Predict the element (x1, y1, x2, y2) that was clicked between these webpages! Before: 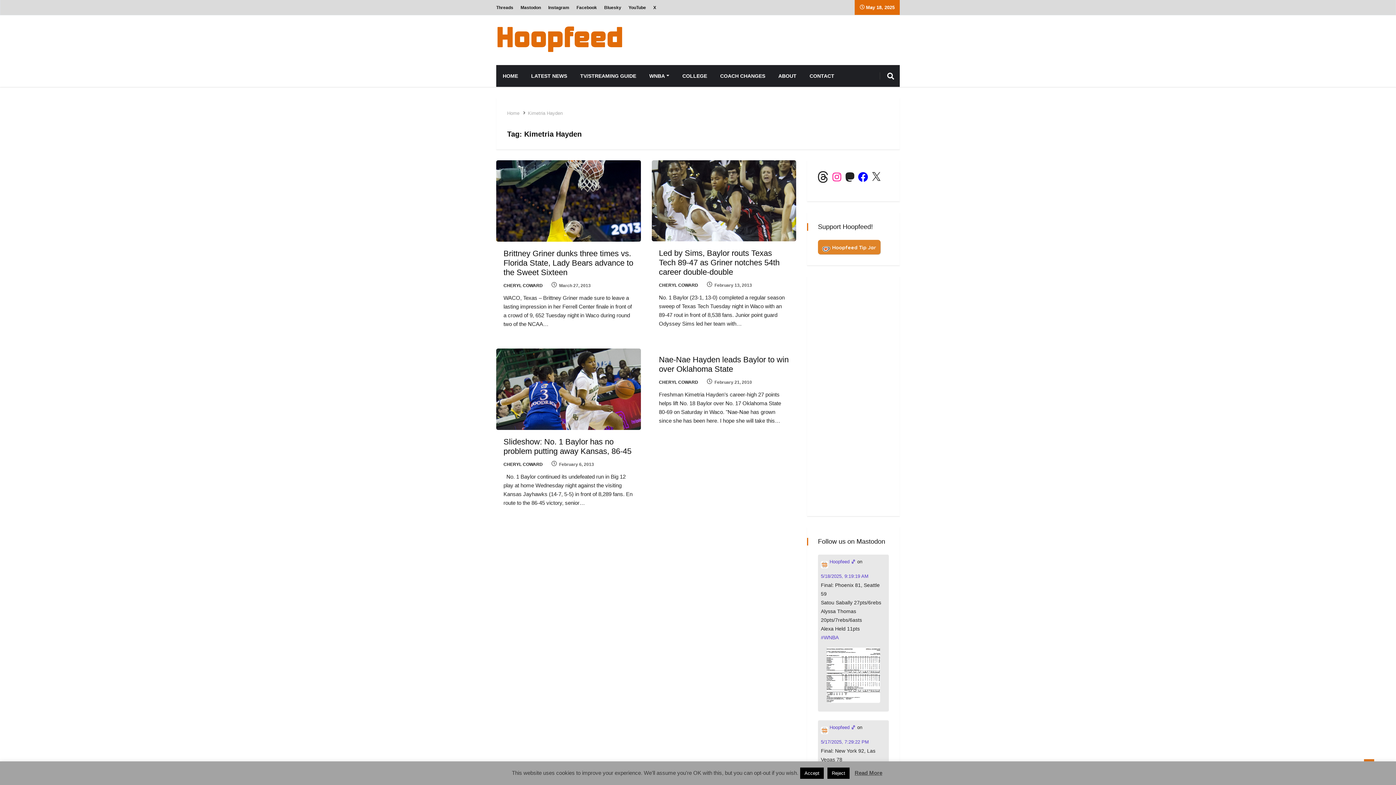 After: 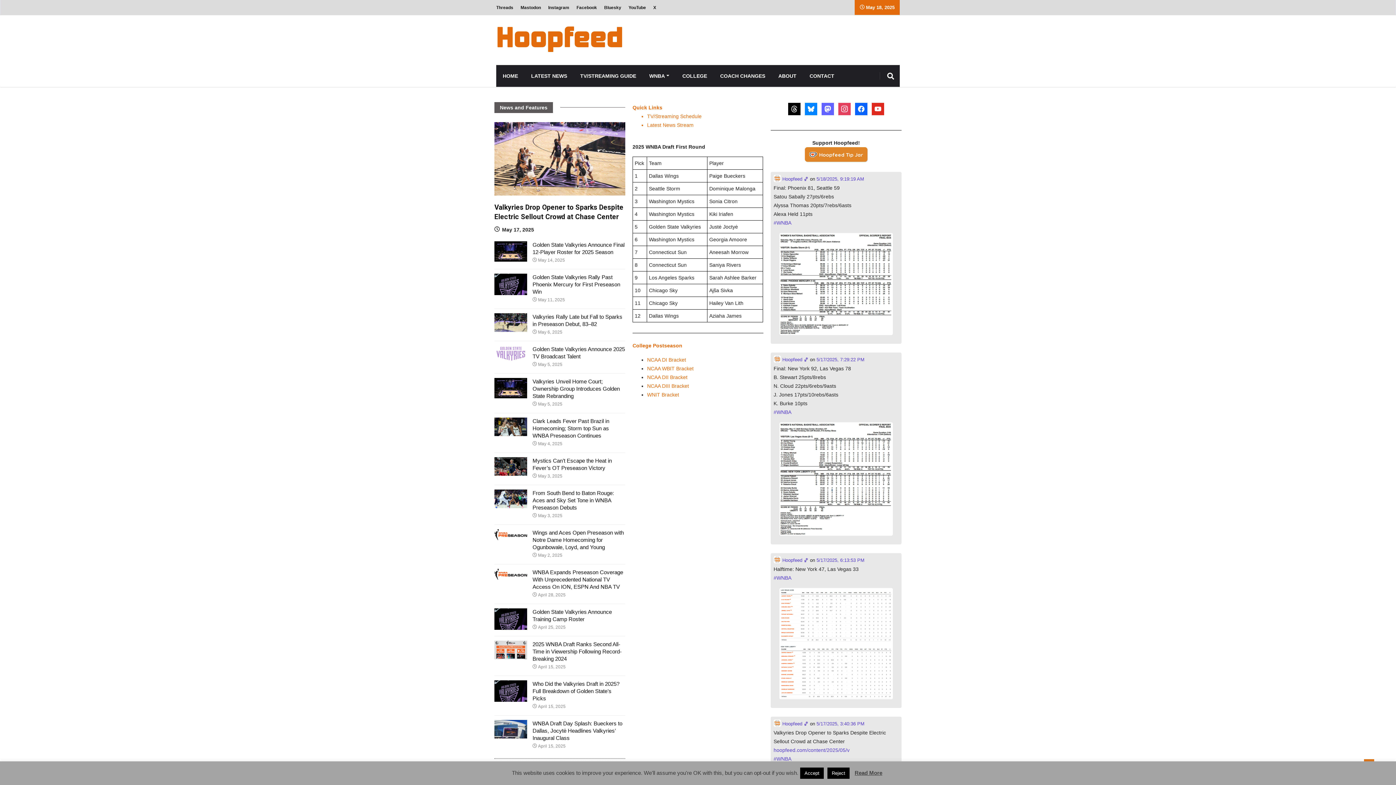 Action: bbox: (496, 36, 623, 42)